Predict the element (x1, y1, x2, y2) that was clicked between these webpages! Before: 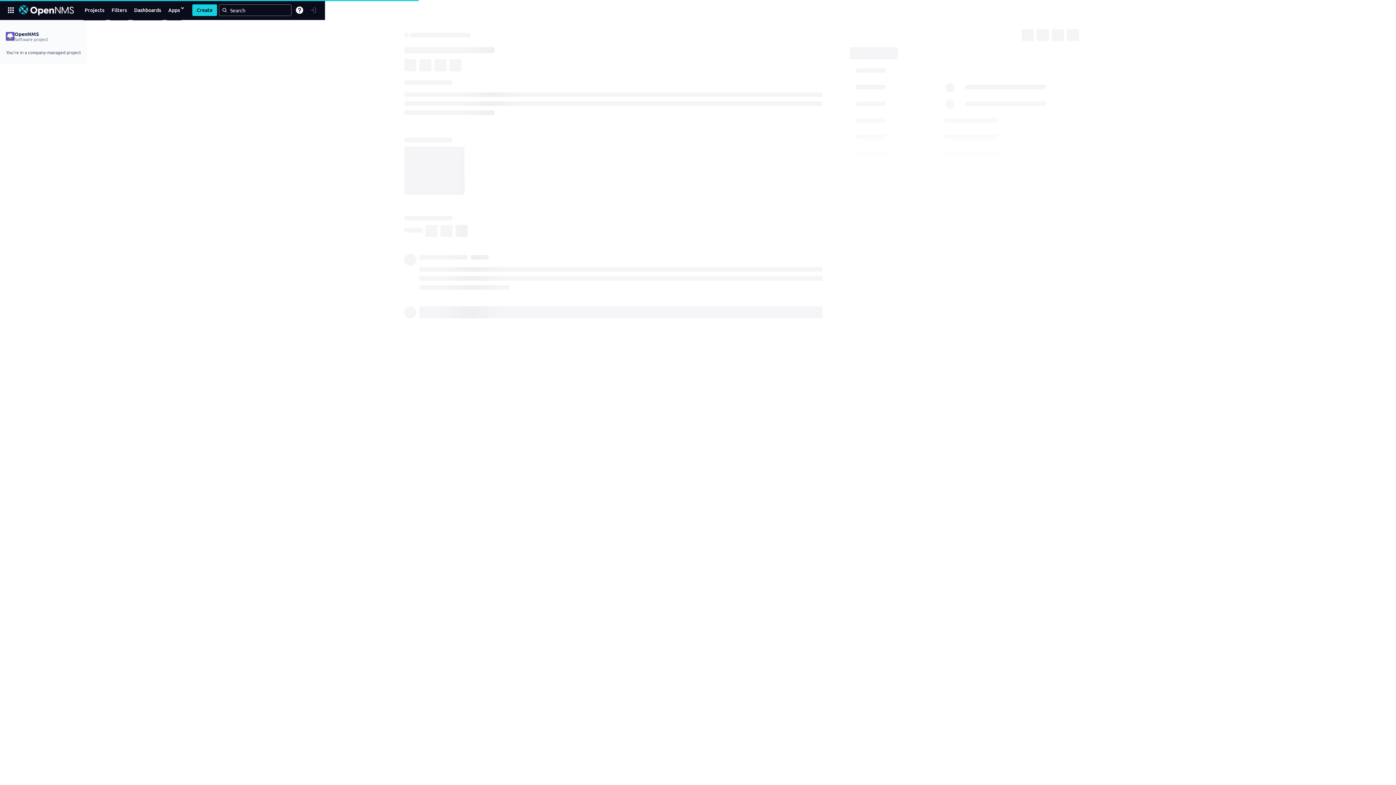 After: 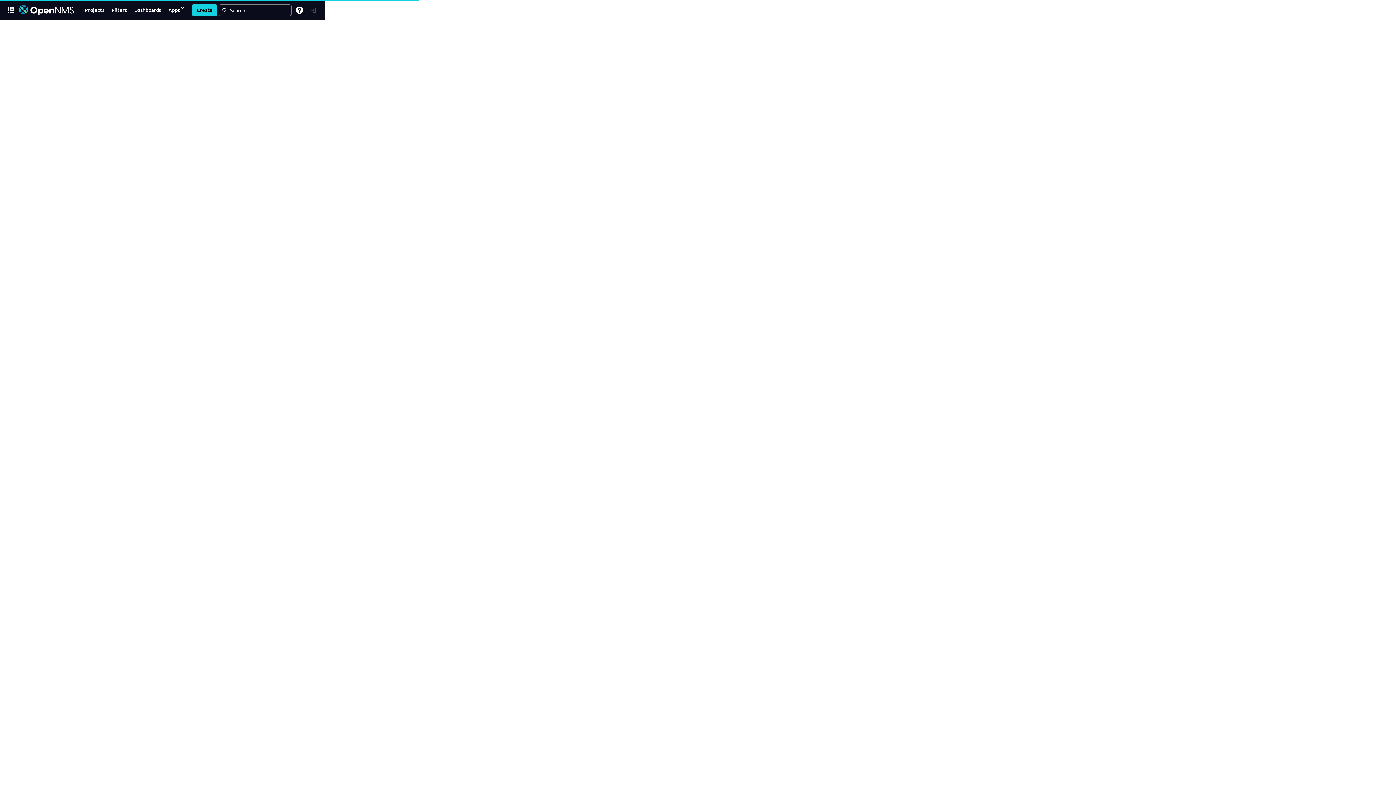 Action: bbox: (17, 3, 75, 16)